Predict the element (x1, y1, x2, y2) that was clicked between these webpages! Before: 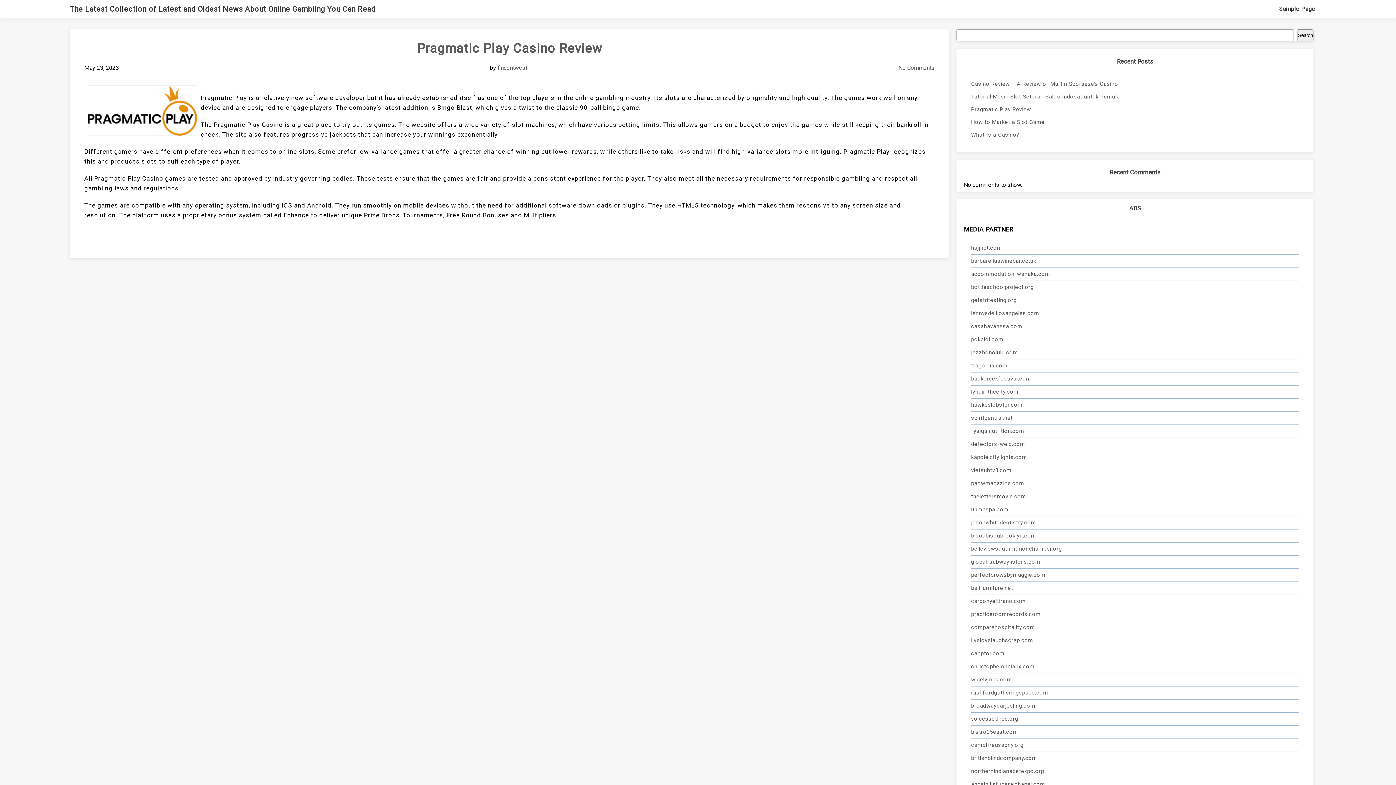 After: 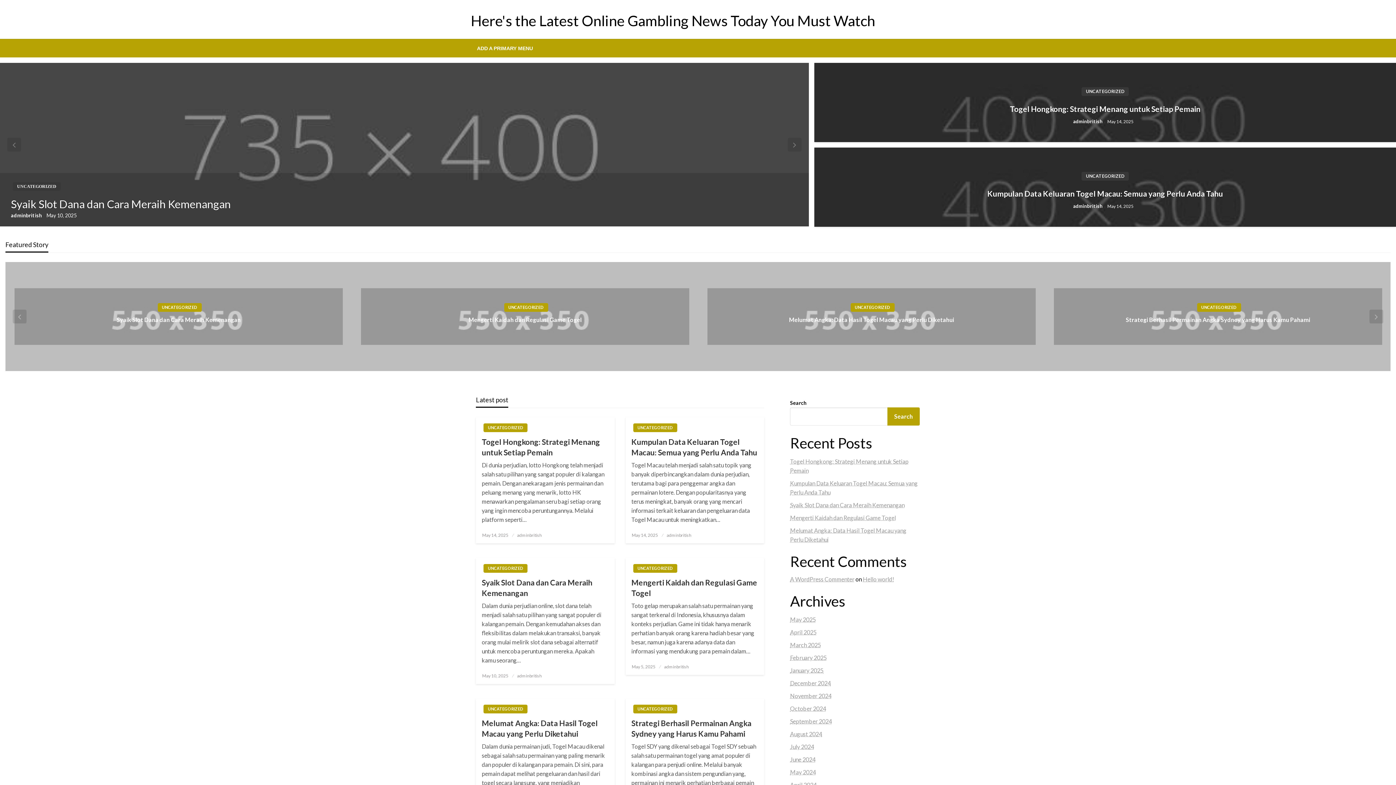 Action: label: britishblindcompany.com bbox: (971, 752, 1299, 765)